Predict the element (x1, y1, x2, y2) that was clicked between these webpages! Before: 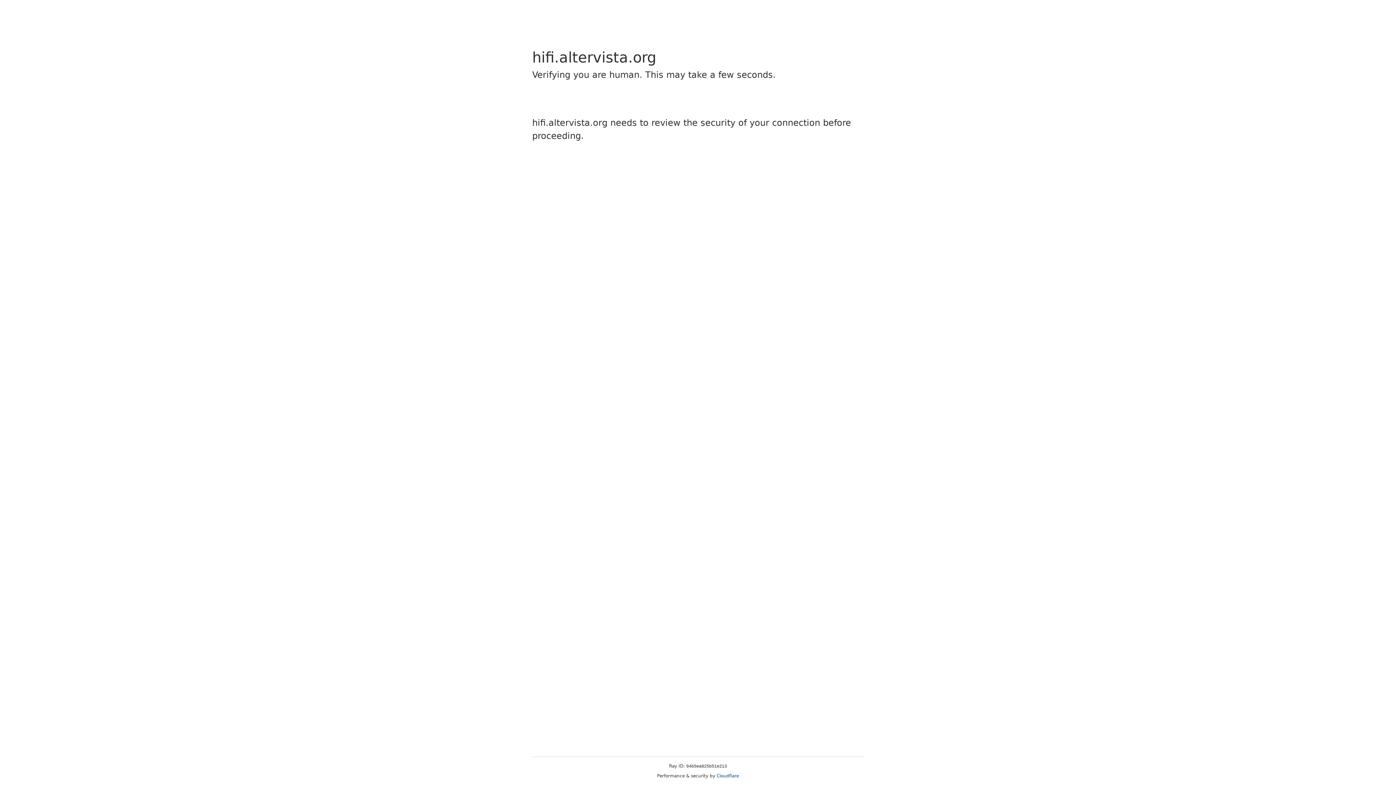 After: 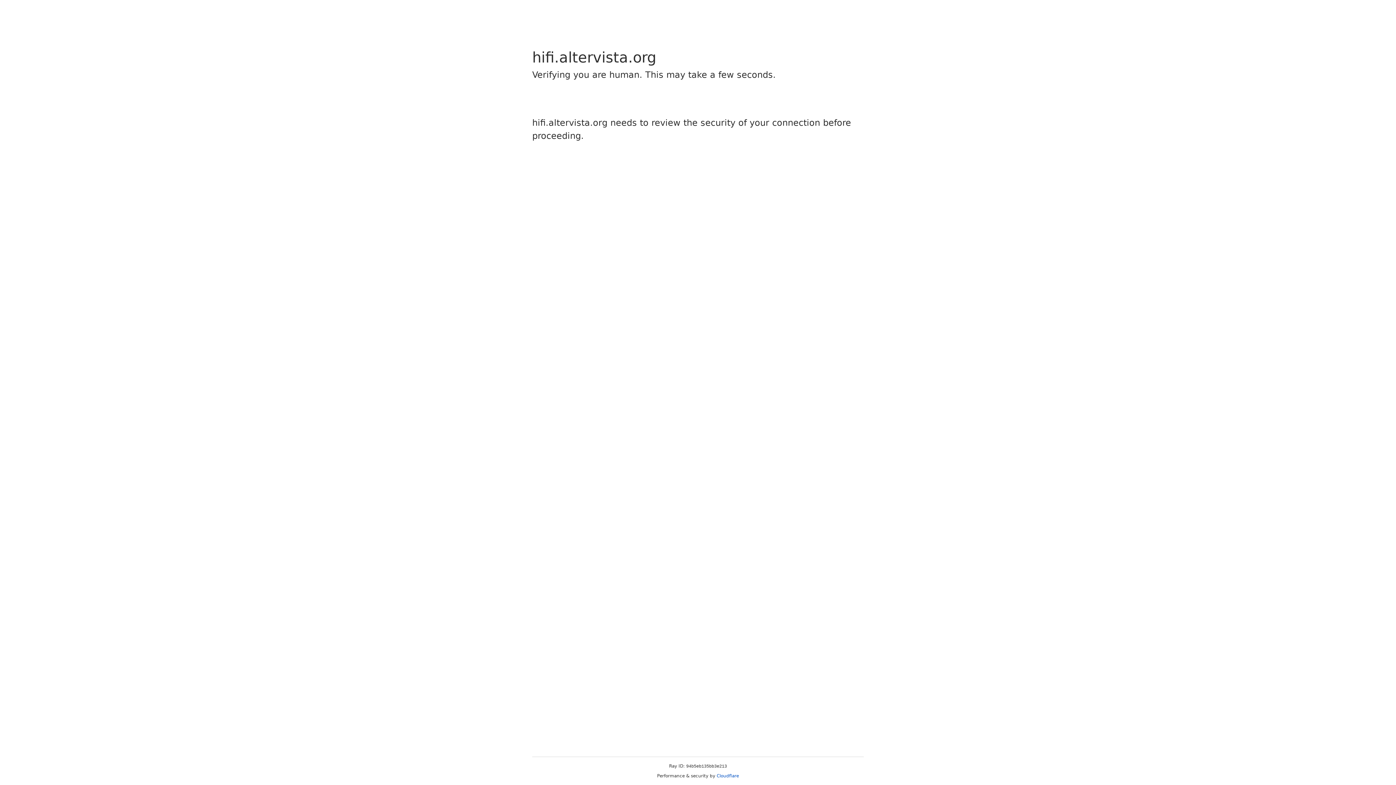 Action: label: Cloudflare bbox: (716, 773, 739, 778)